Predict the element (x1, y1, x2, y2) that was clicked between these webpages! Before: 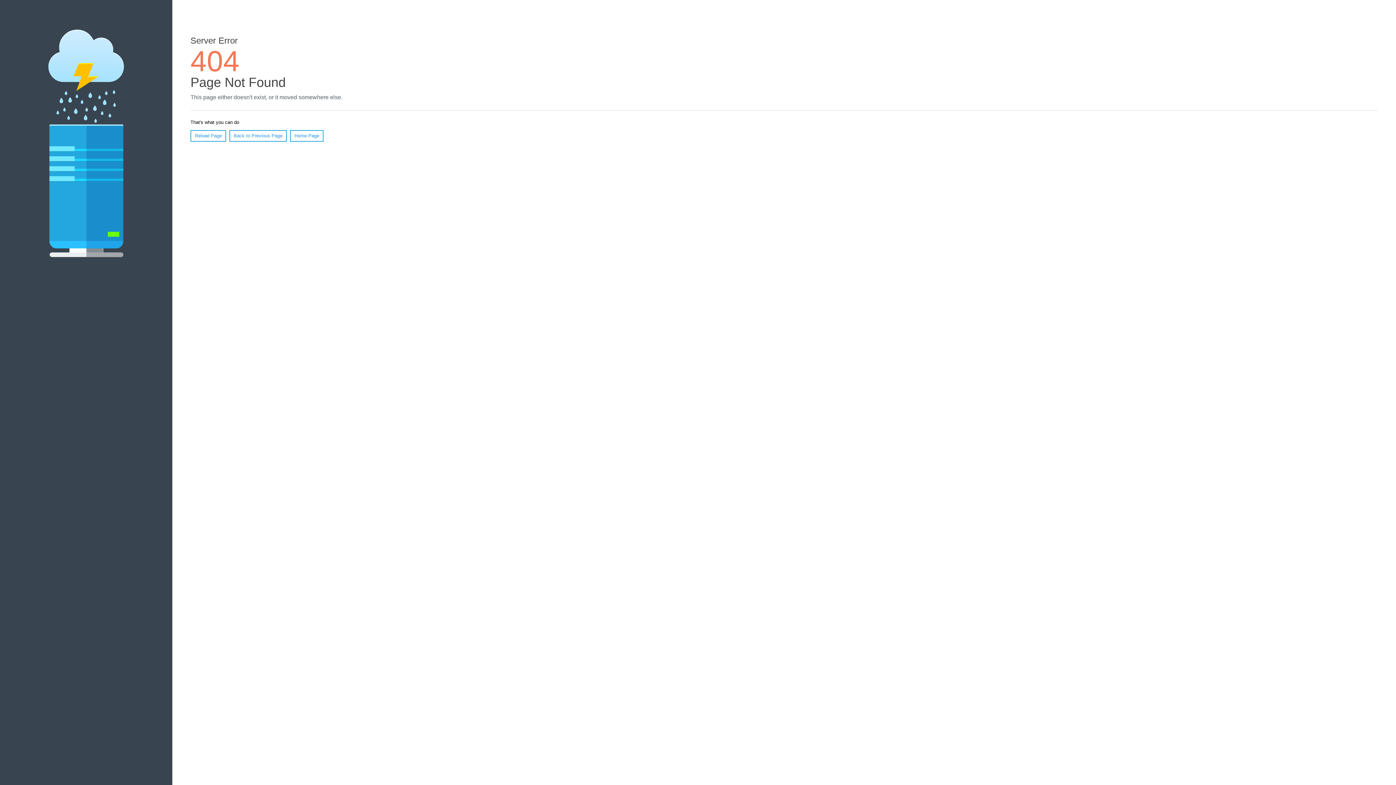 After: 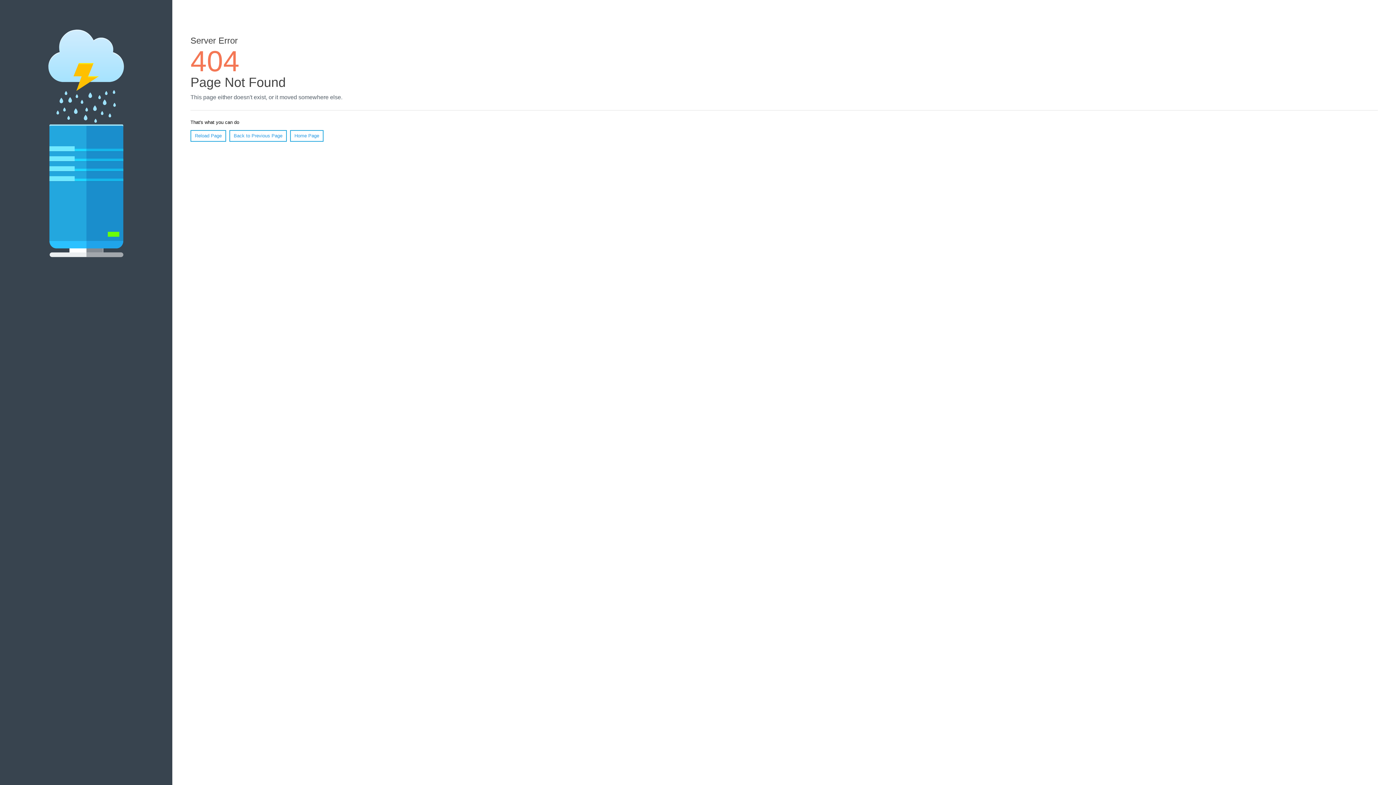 Action: bbox: (190, 130, 226, 141) label: Reload Page